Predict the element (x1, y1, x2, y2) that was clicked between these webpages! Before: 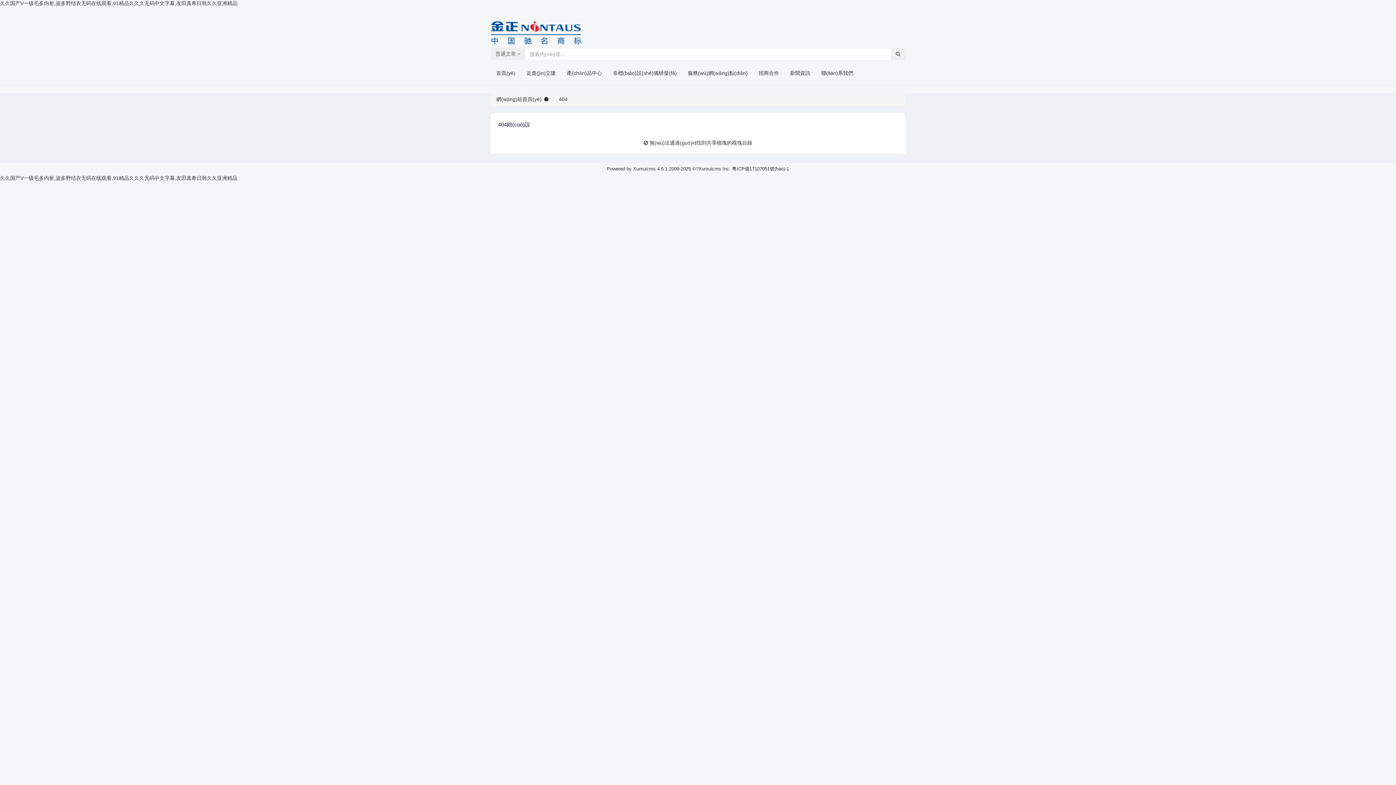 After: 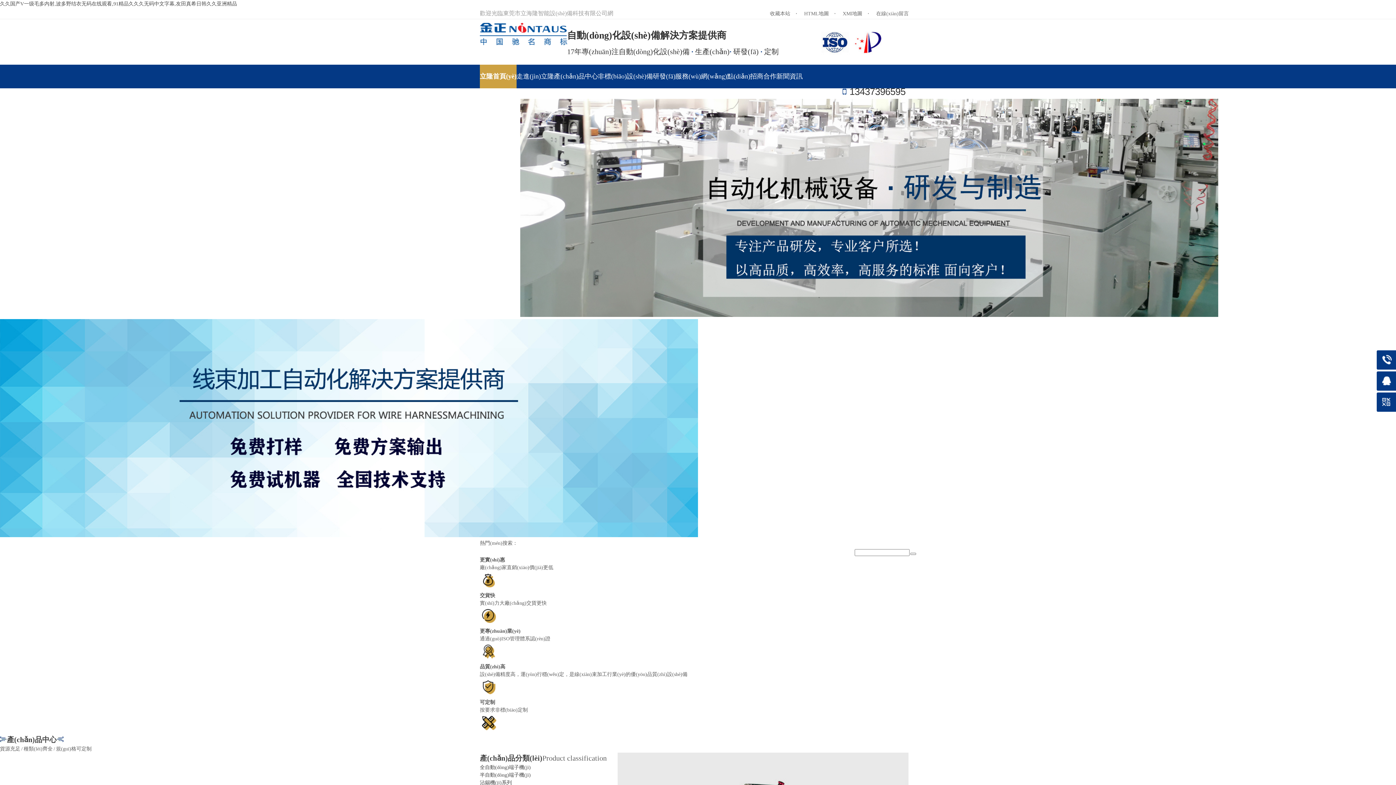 Action: bbox: (0, 175, 237, 181) label: 久久国产V一级毛多内射,波多野结衣无码在线观看,91精品久久久无码中文字幕,友田真希日韩久久亚洲精品